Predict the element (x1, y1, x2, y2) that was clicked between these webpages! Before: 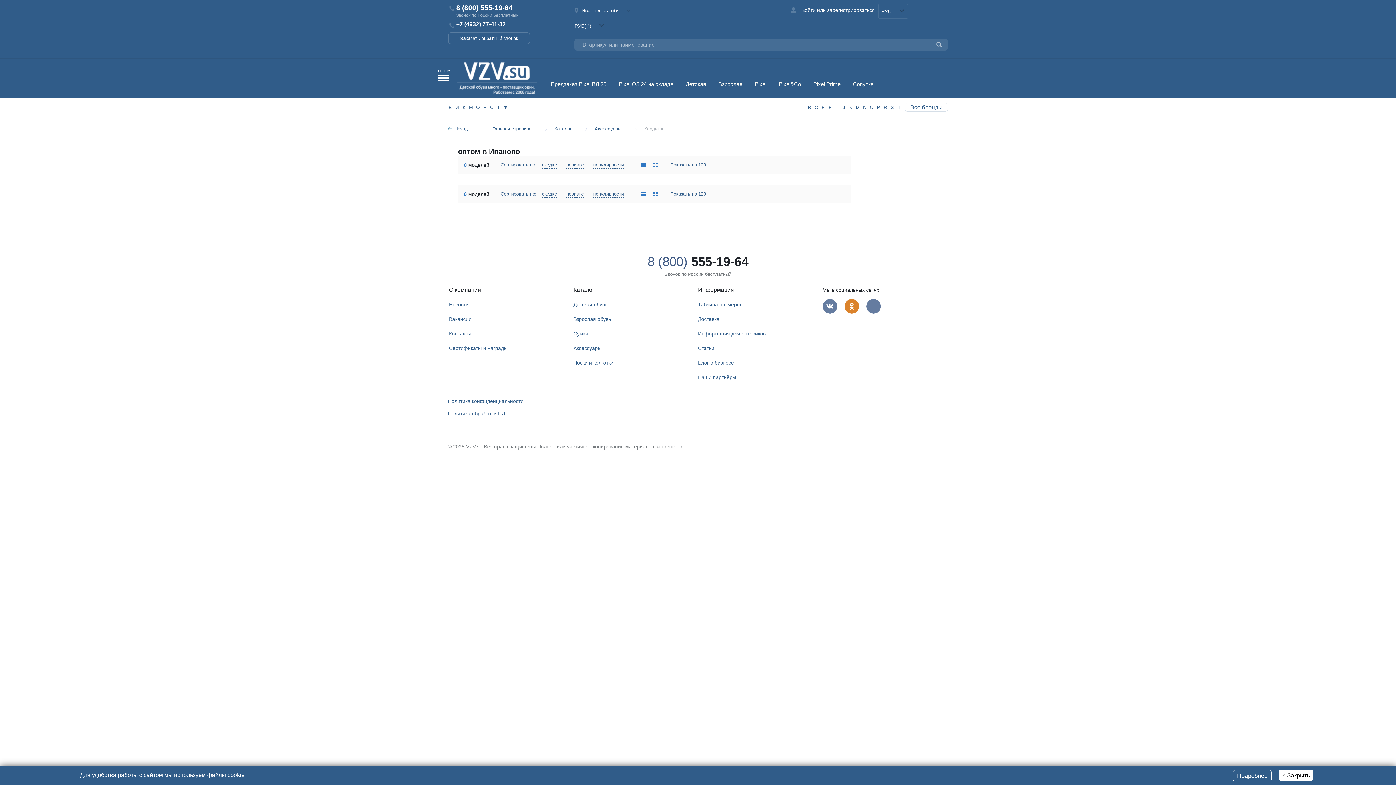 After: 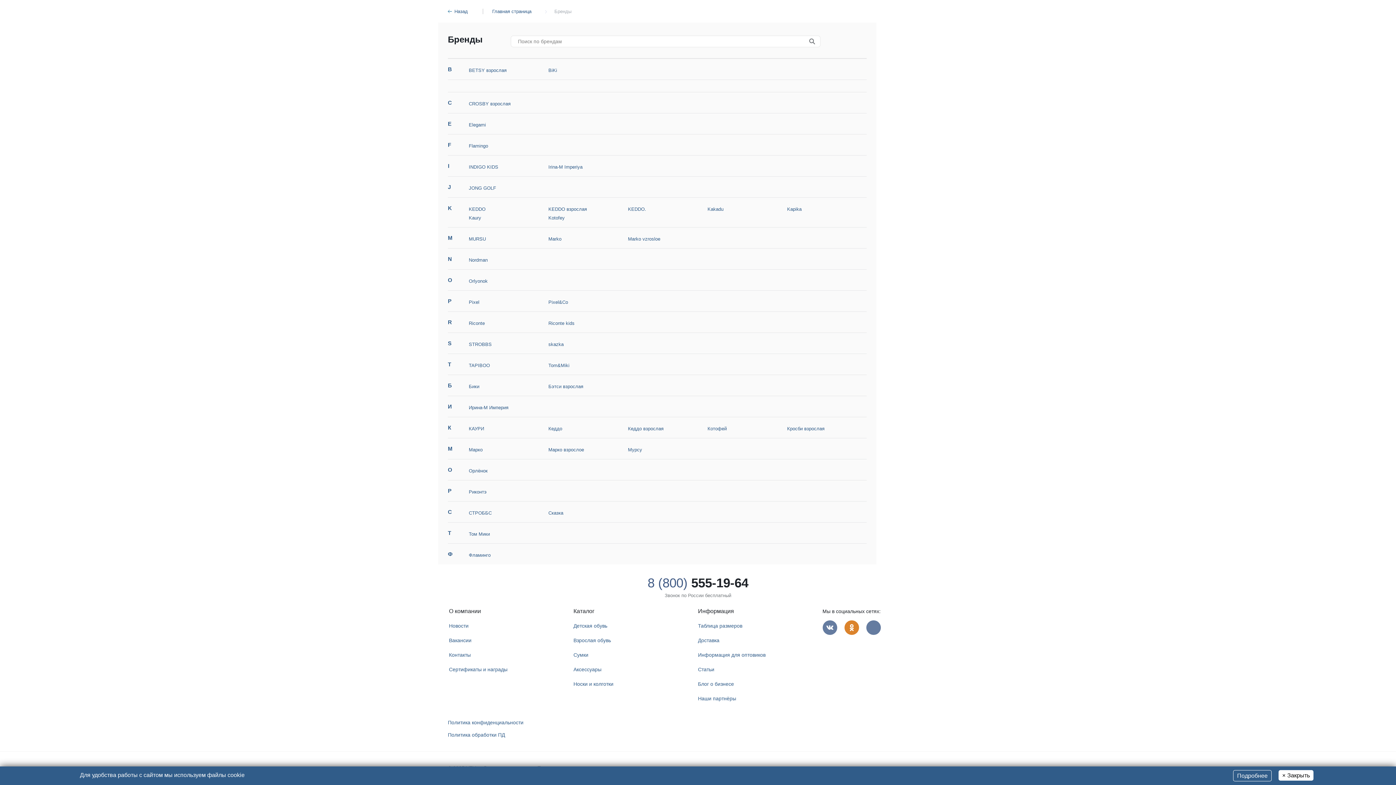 Action: label: М bbox: (467, 104, 474, 111)